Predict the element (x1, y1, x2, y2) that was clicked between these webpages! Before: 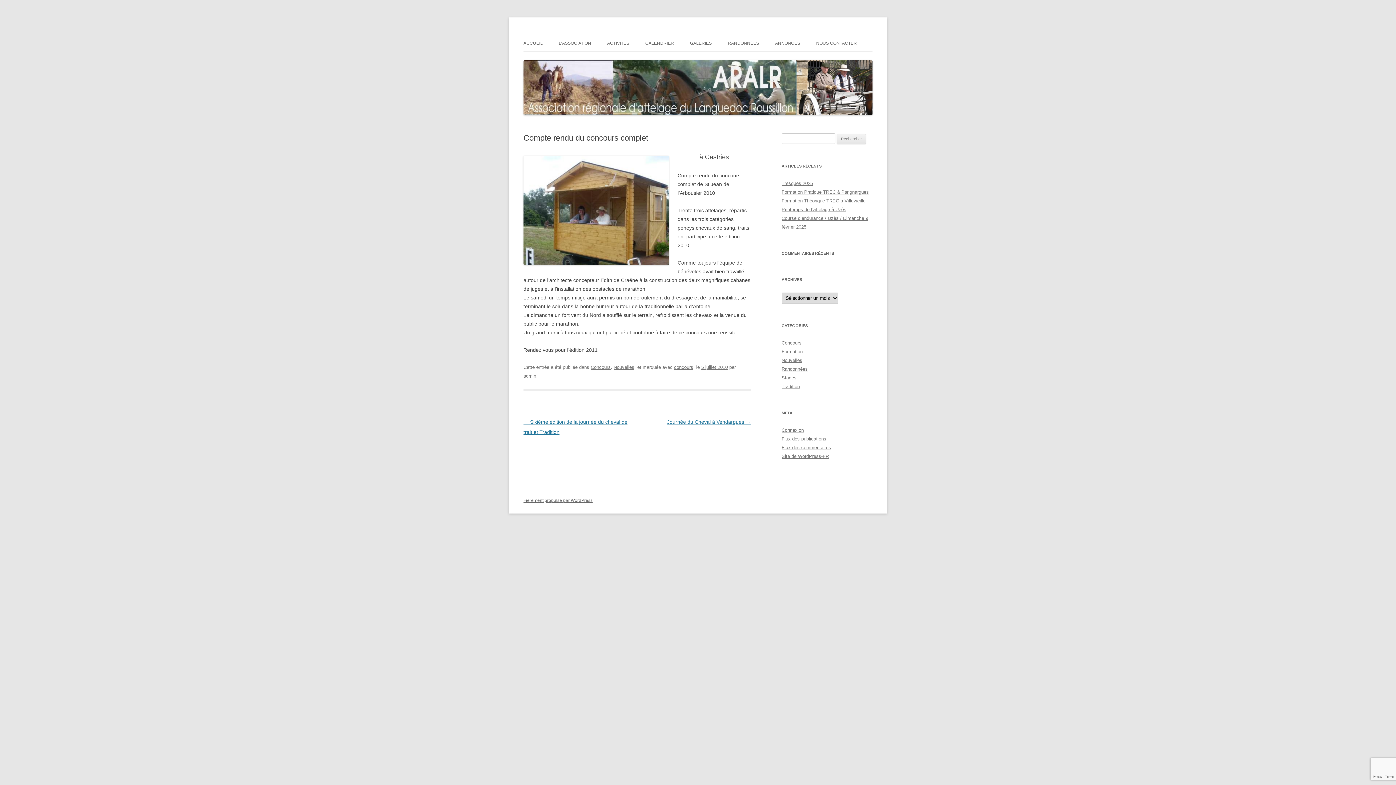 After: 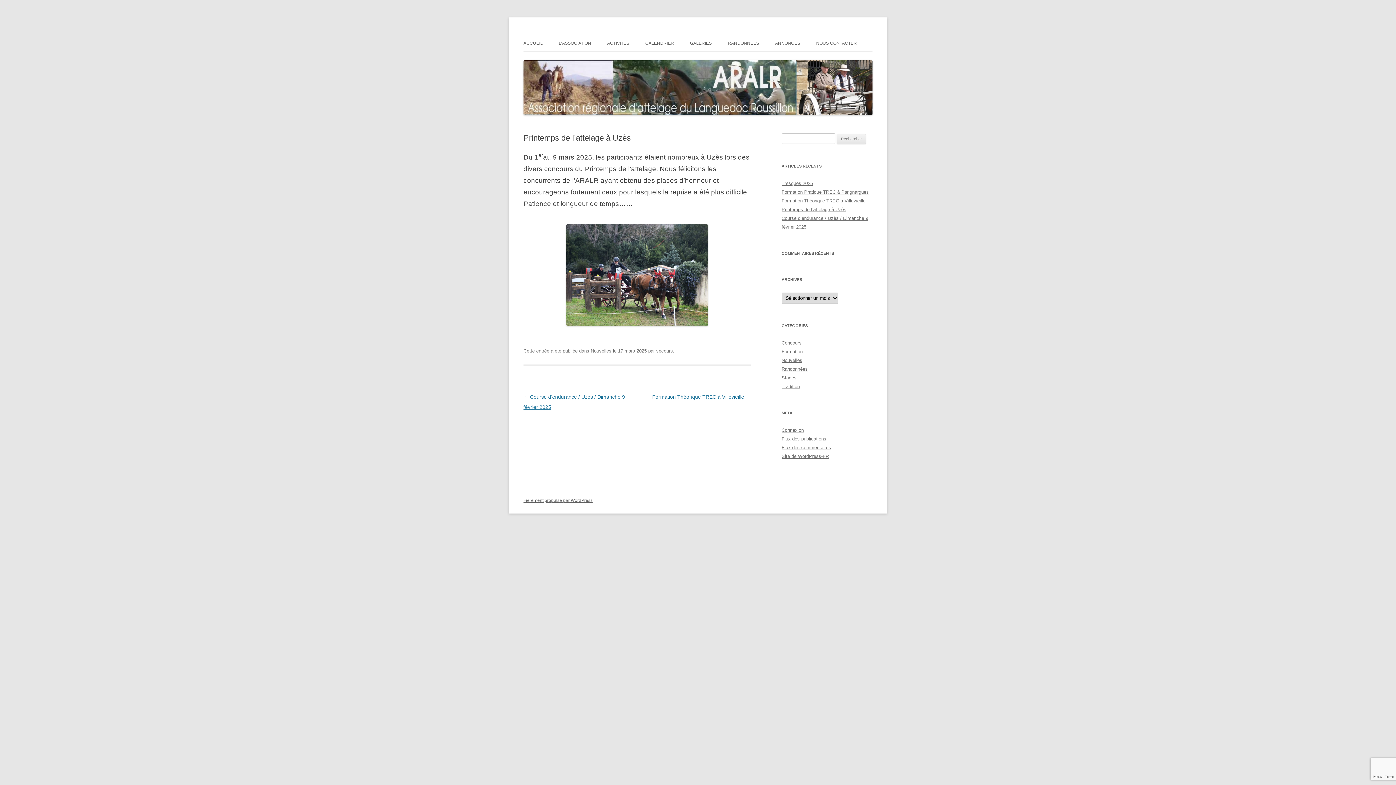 Action: label: Printemps de l’attelage à Uzès bbox: (781, 206, 846, 212)